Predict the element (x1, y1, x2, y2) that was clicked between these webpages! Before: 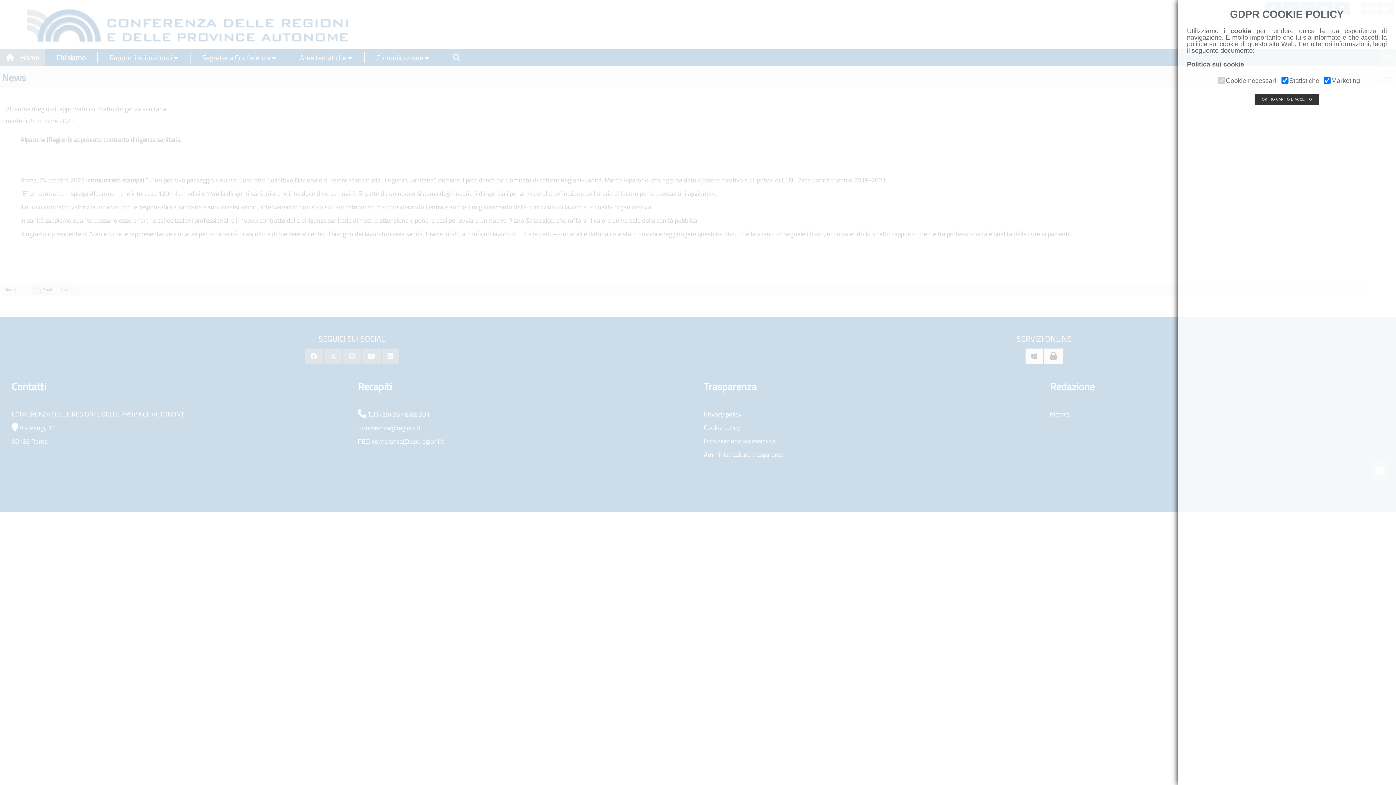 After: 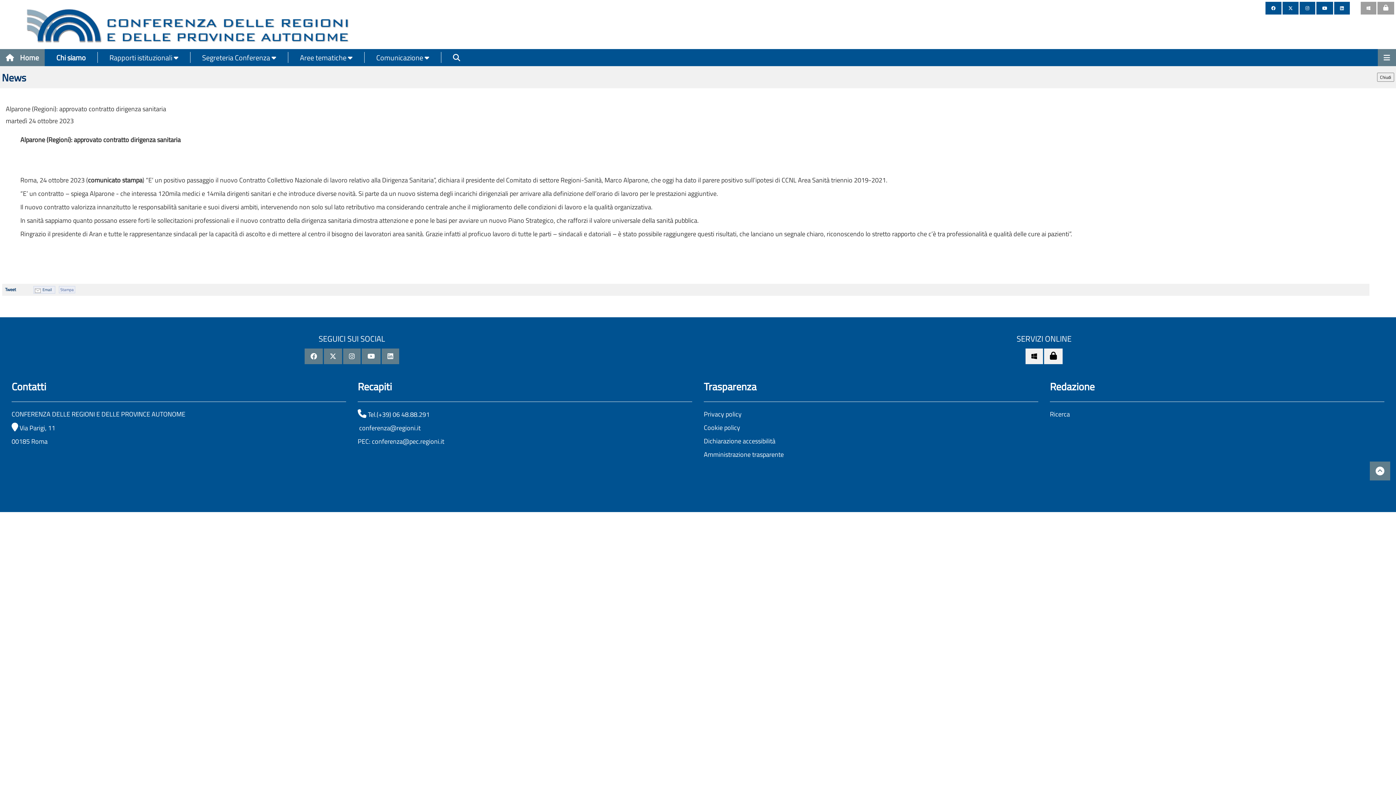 Action: label: OK, HO CAPITO E ACCETTO bbox: (1254, 93, 1319, 105)